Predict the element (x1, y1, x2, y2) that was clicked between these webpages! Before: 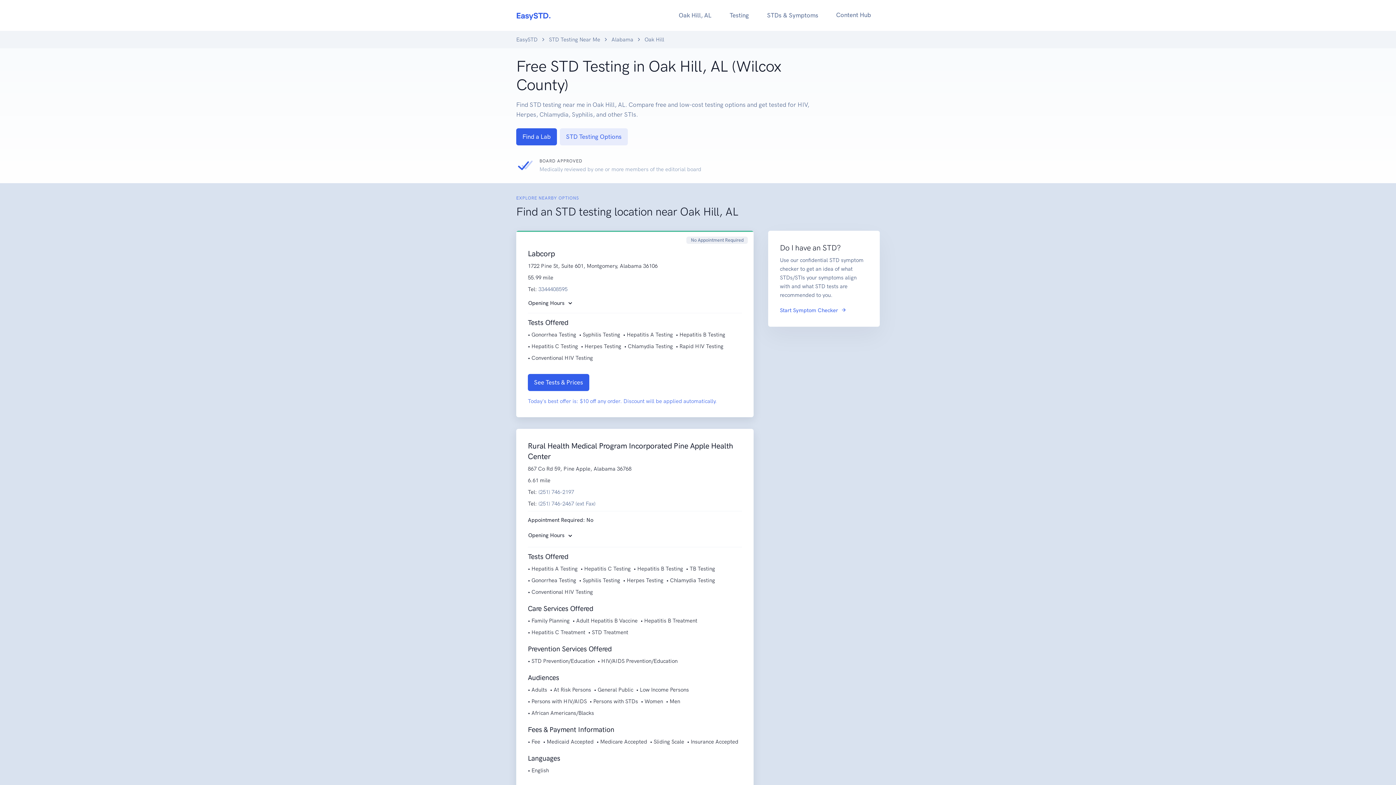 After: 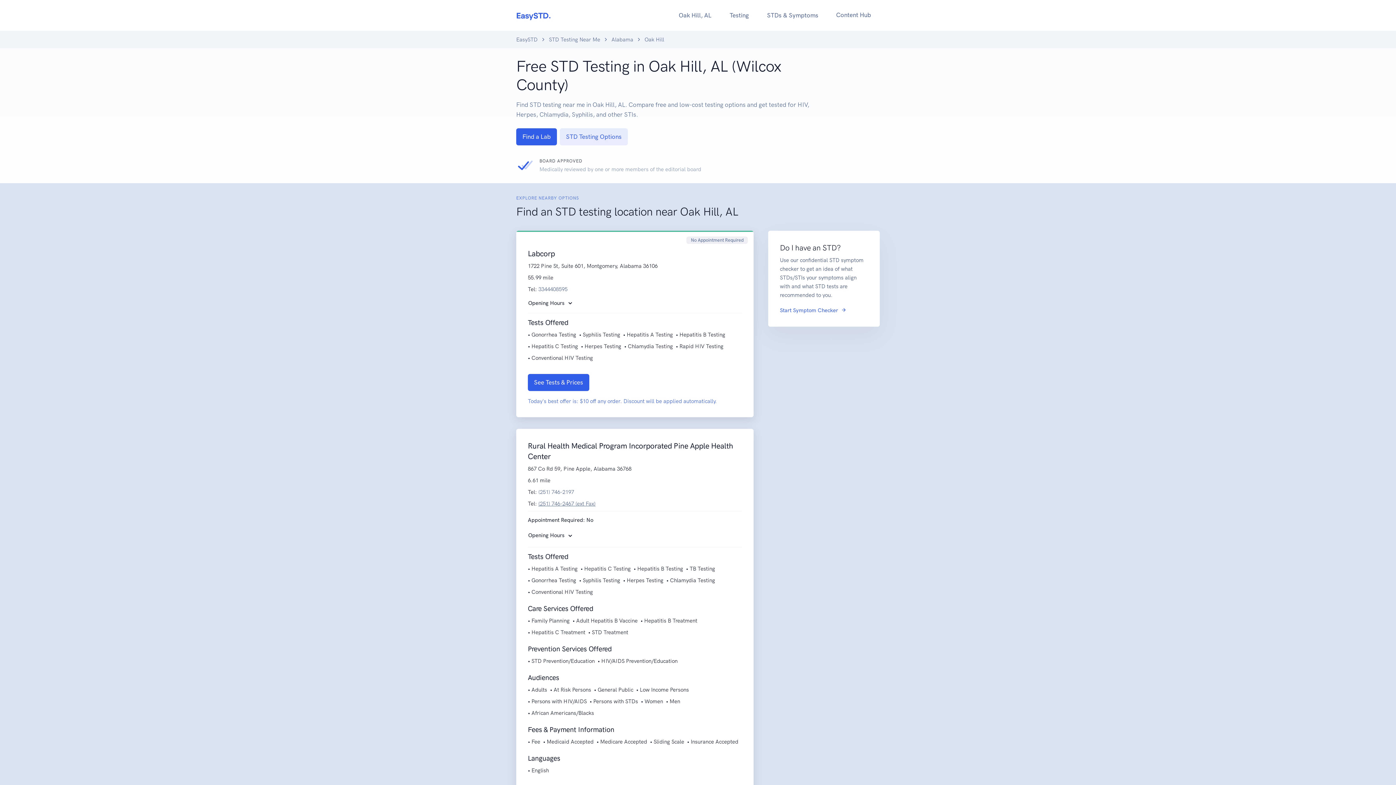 Action: label: (251) 746-2467 (ext Fax) bbox: (538, 500, 595, 507)